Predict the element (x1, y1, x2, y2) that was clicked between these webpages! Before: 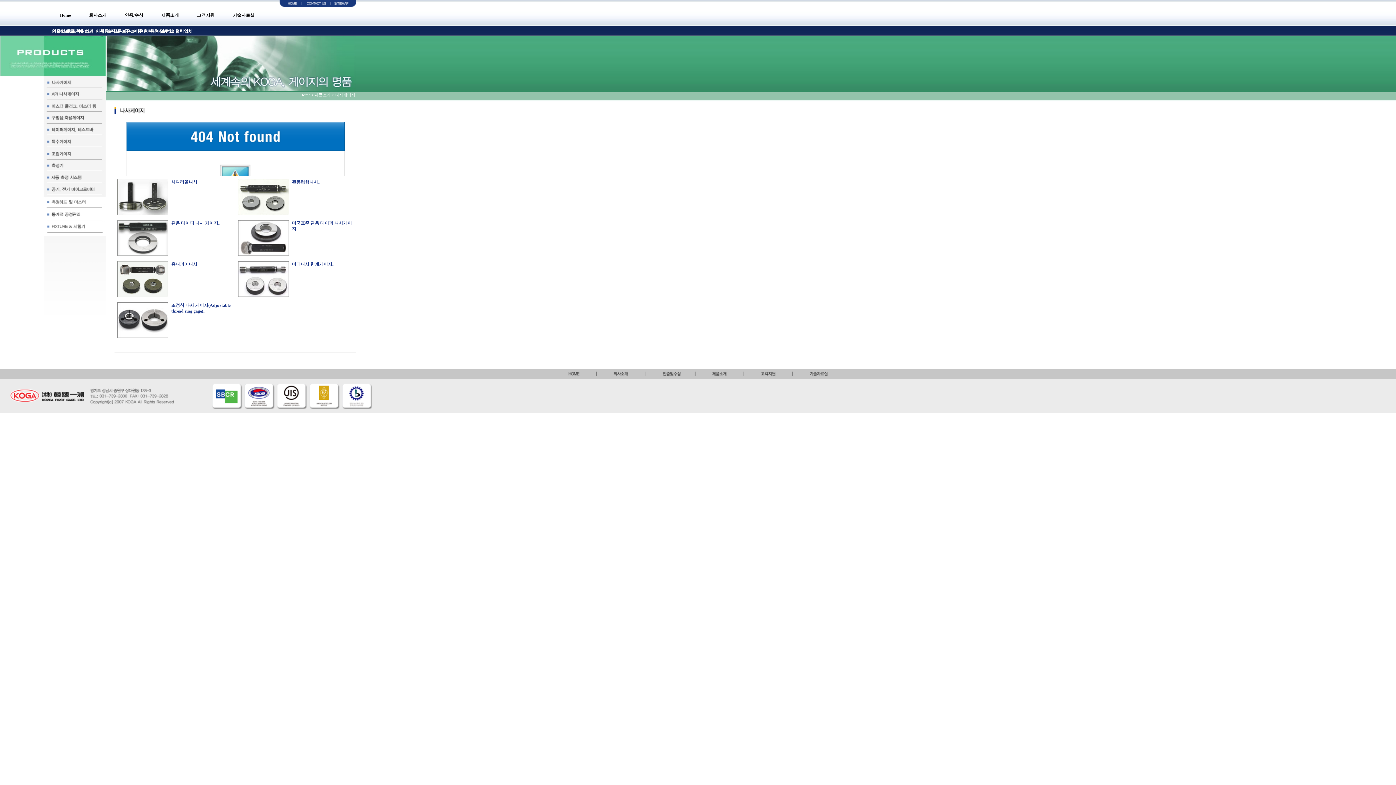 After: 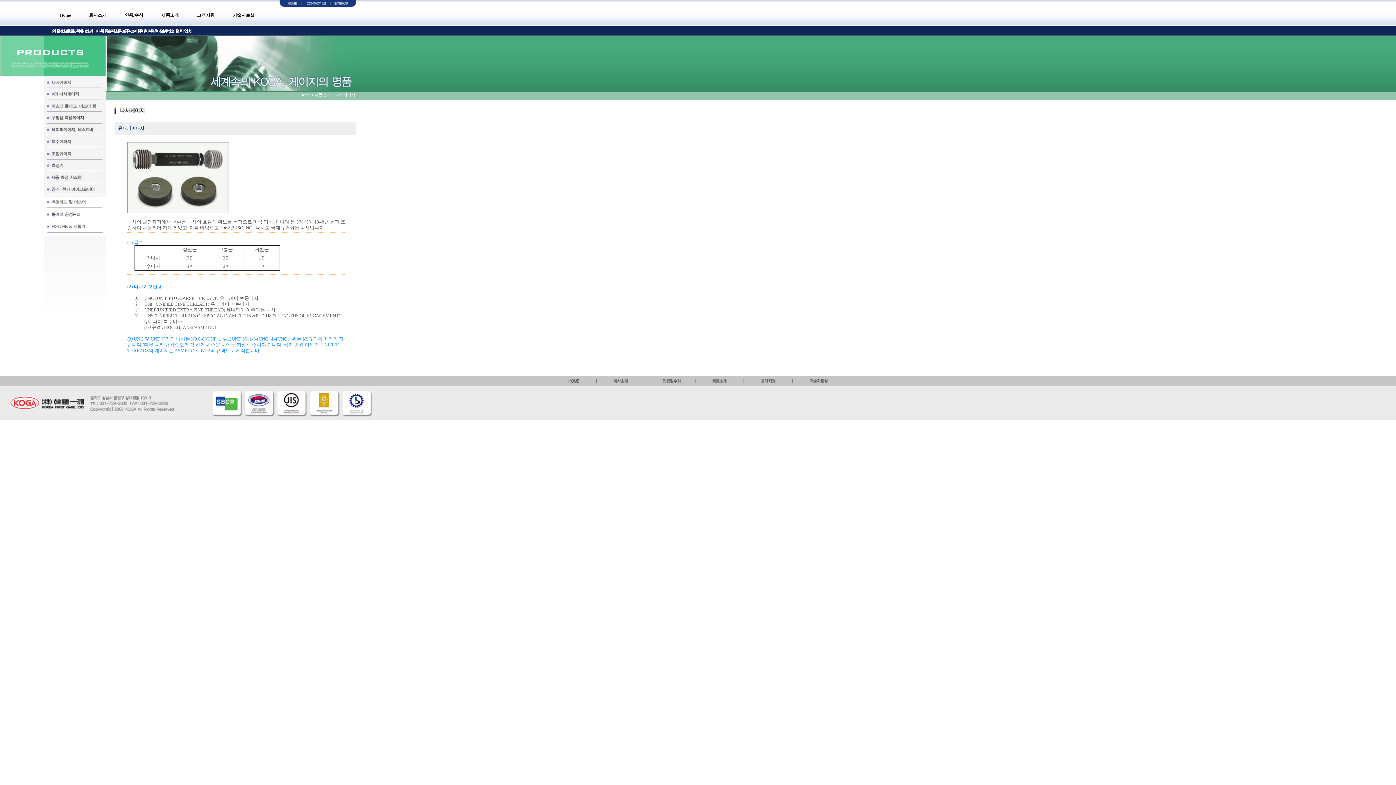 Action: label: 유니파이나사.. bbox: (171, 261, 199, 266)